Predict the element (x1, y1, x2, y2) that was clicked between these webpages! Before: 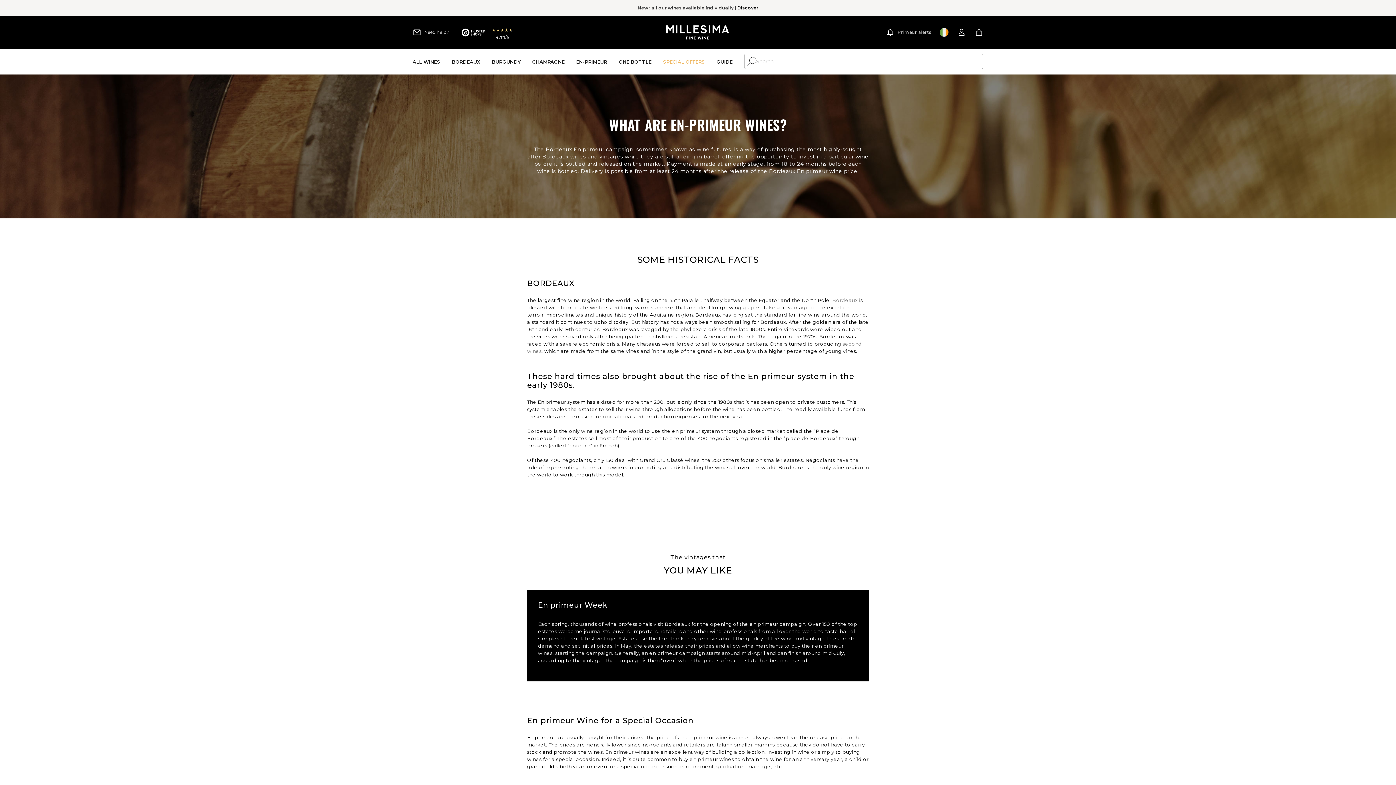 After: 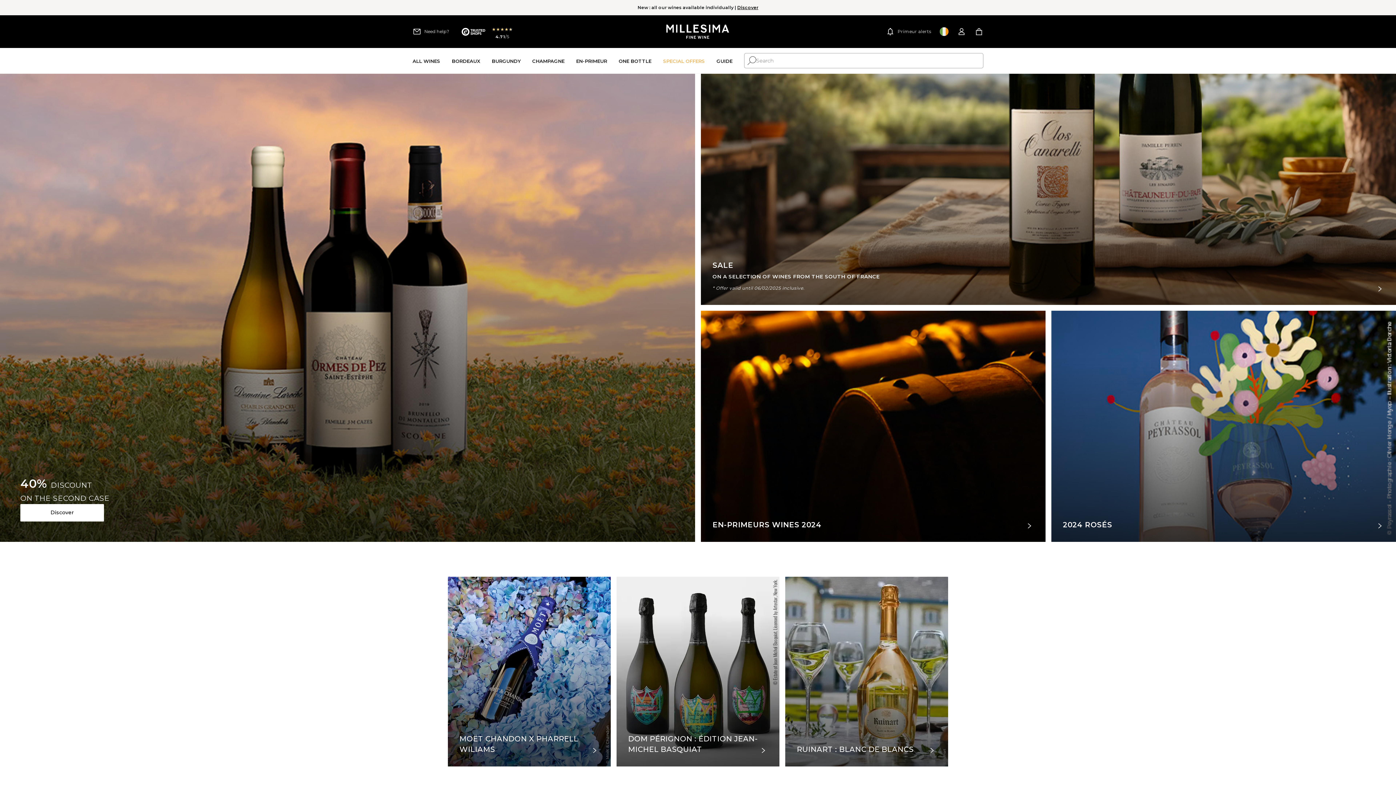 Action: bbox: (666, 21, 730, 43) label: logo